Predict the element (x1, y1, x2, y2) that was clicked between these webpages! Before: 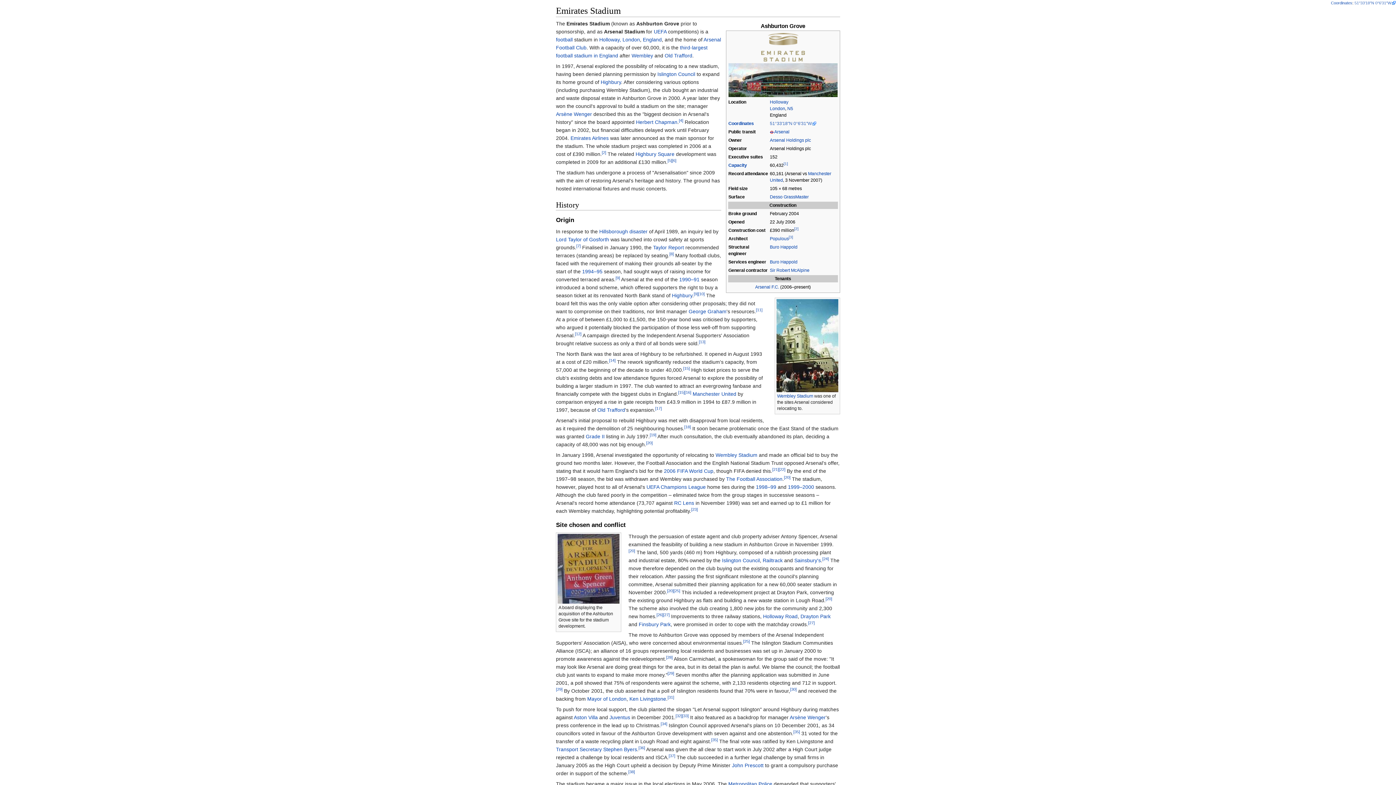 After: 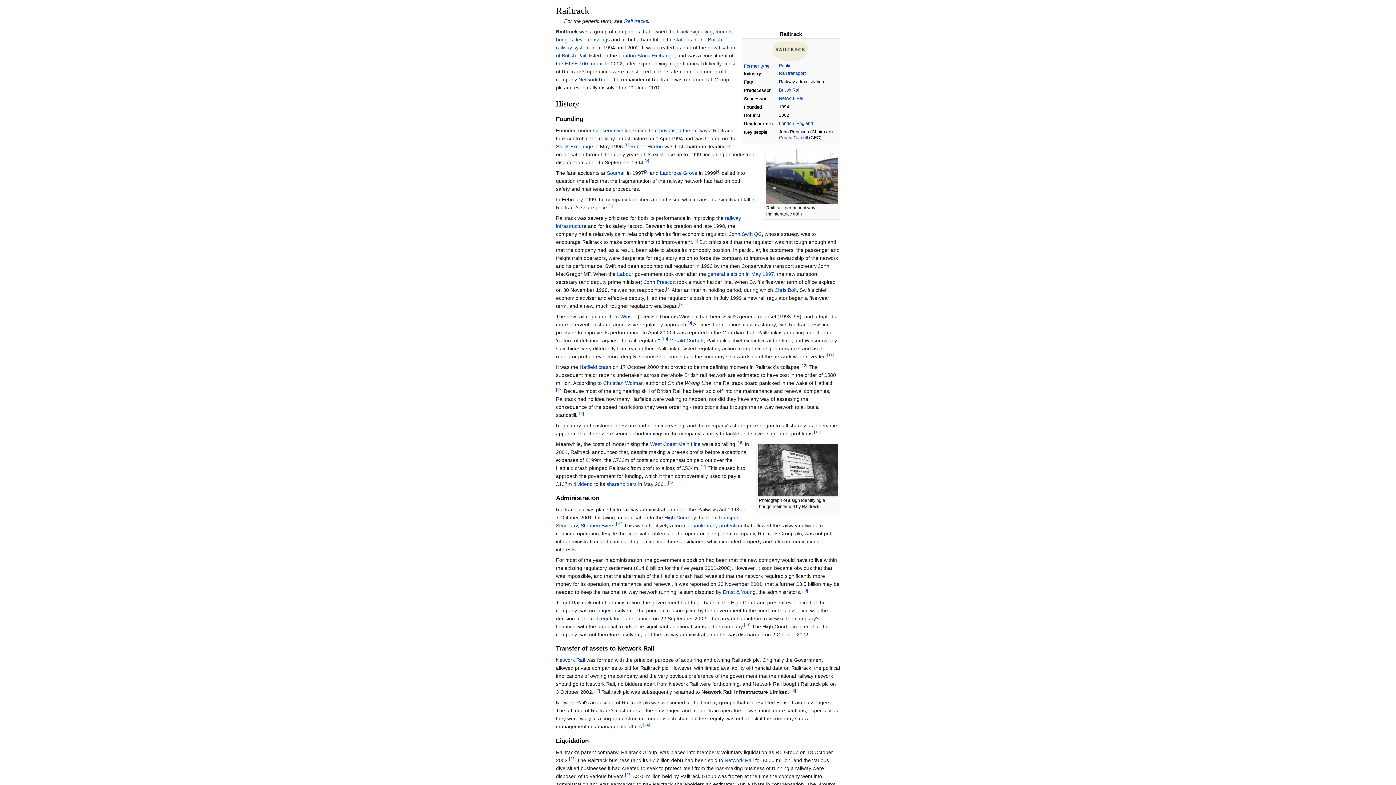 Action: bbox: (762, 557, 782, 563) label: Railtrack